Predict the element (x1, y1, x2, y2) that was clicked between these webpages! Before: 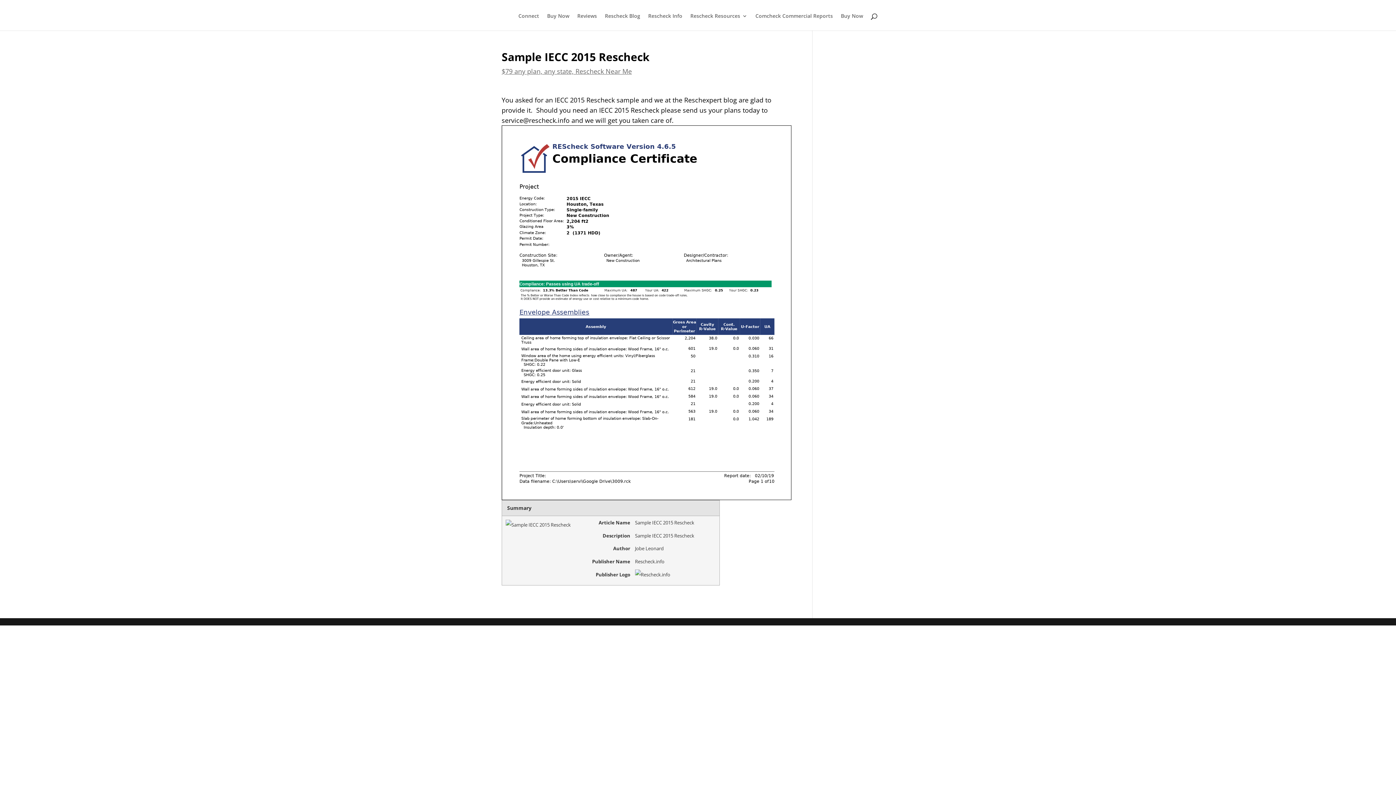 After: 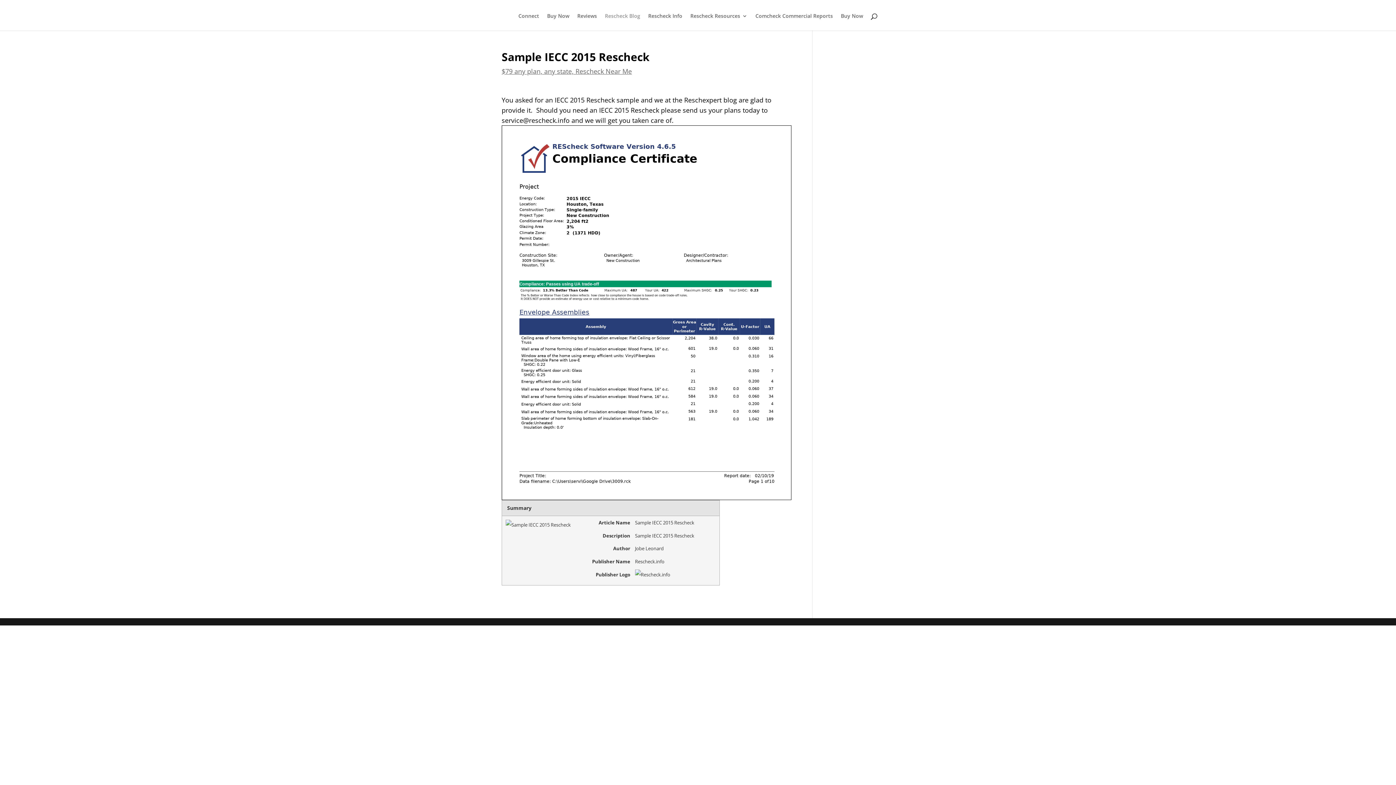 Action: label: Rescheck Blog bbox: (605, 13, 640, 30)